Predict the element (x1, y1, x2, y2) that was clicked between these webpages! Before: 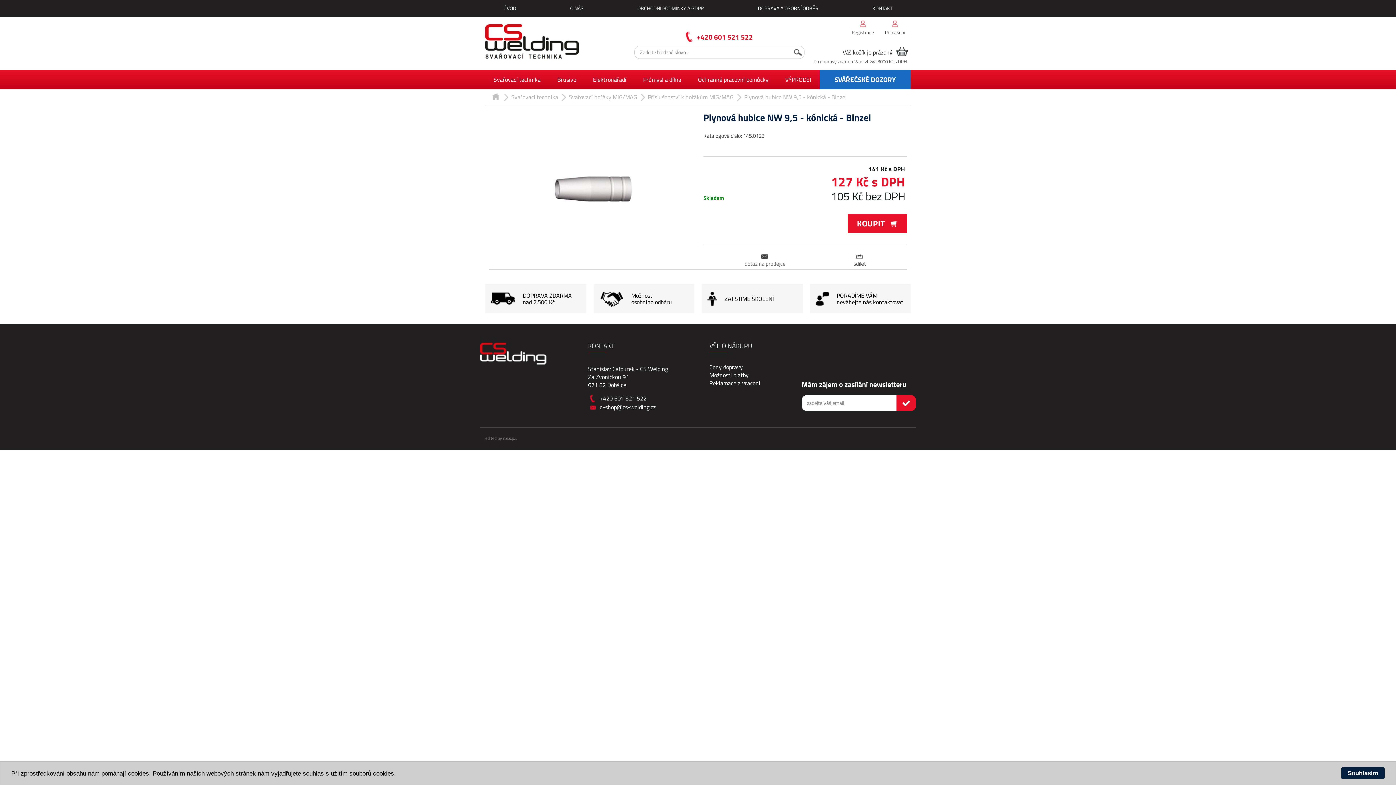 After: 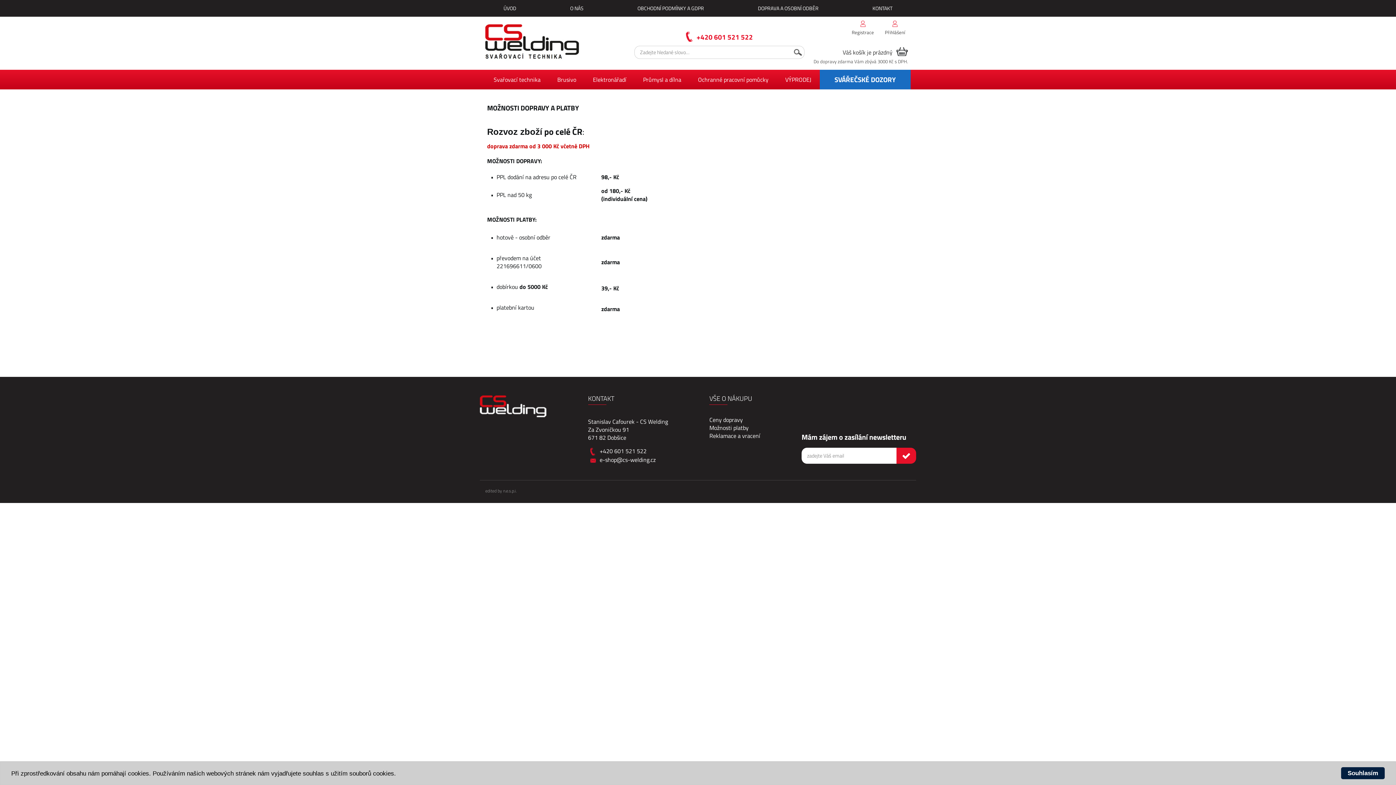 Action: bbox: (485, 284, 586, 313) label: DOPRAVA ZDARMA
nad 2.500 Kč